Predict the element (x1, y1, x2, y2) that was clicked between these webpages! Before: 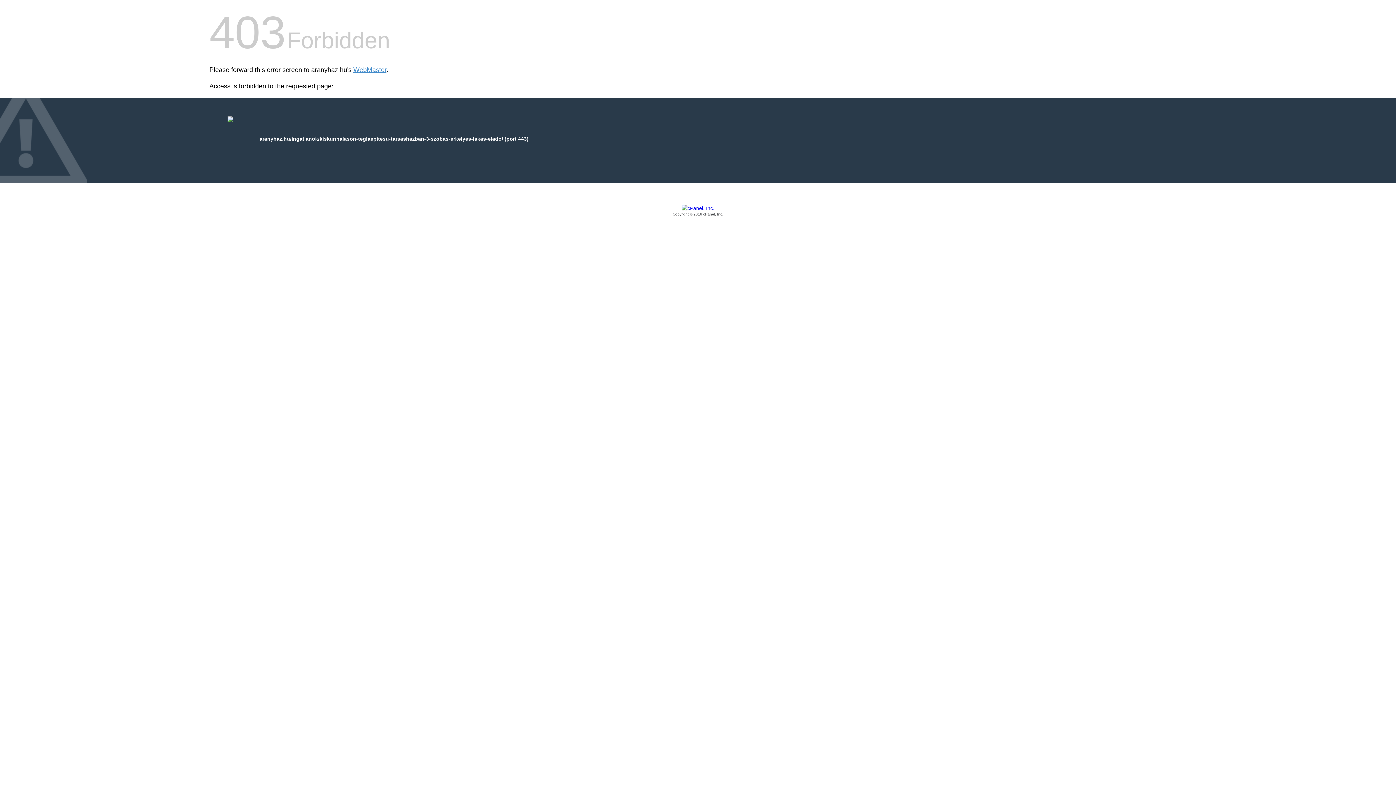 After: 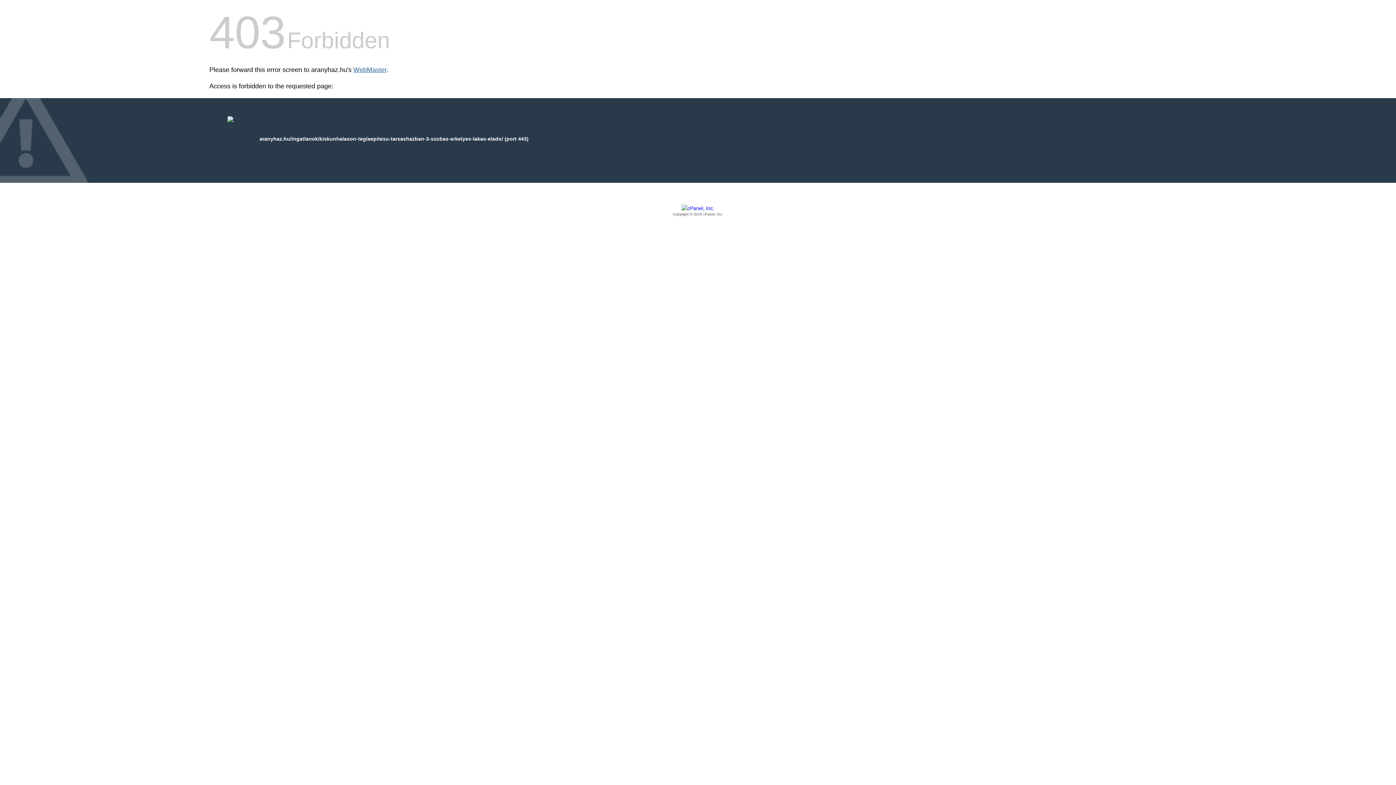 Action: label: WebMaster bbox: (353, 66, 386, 73)